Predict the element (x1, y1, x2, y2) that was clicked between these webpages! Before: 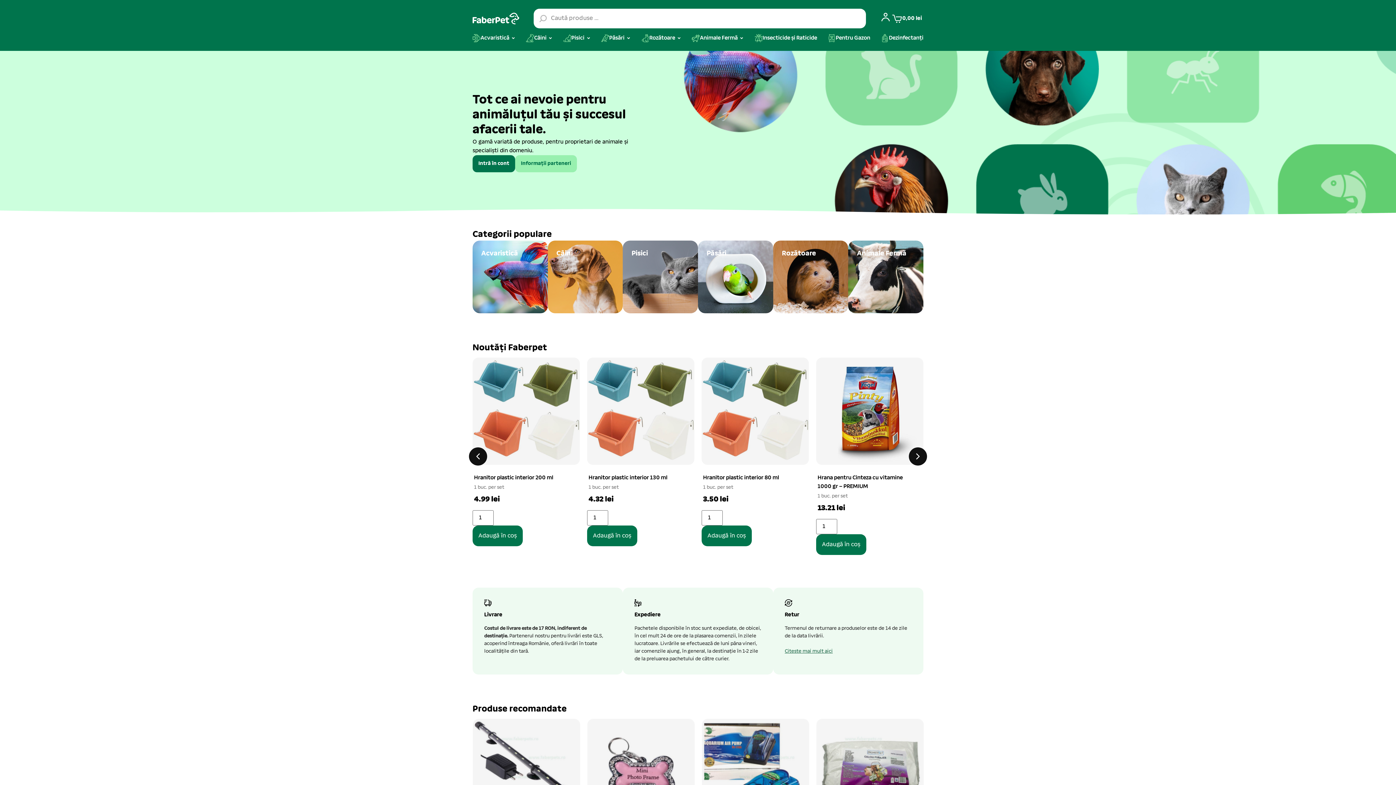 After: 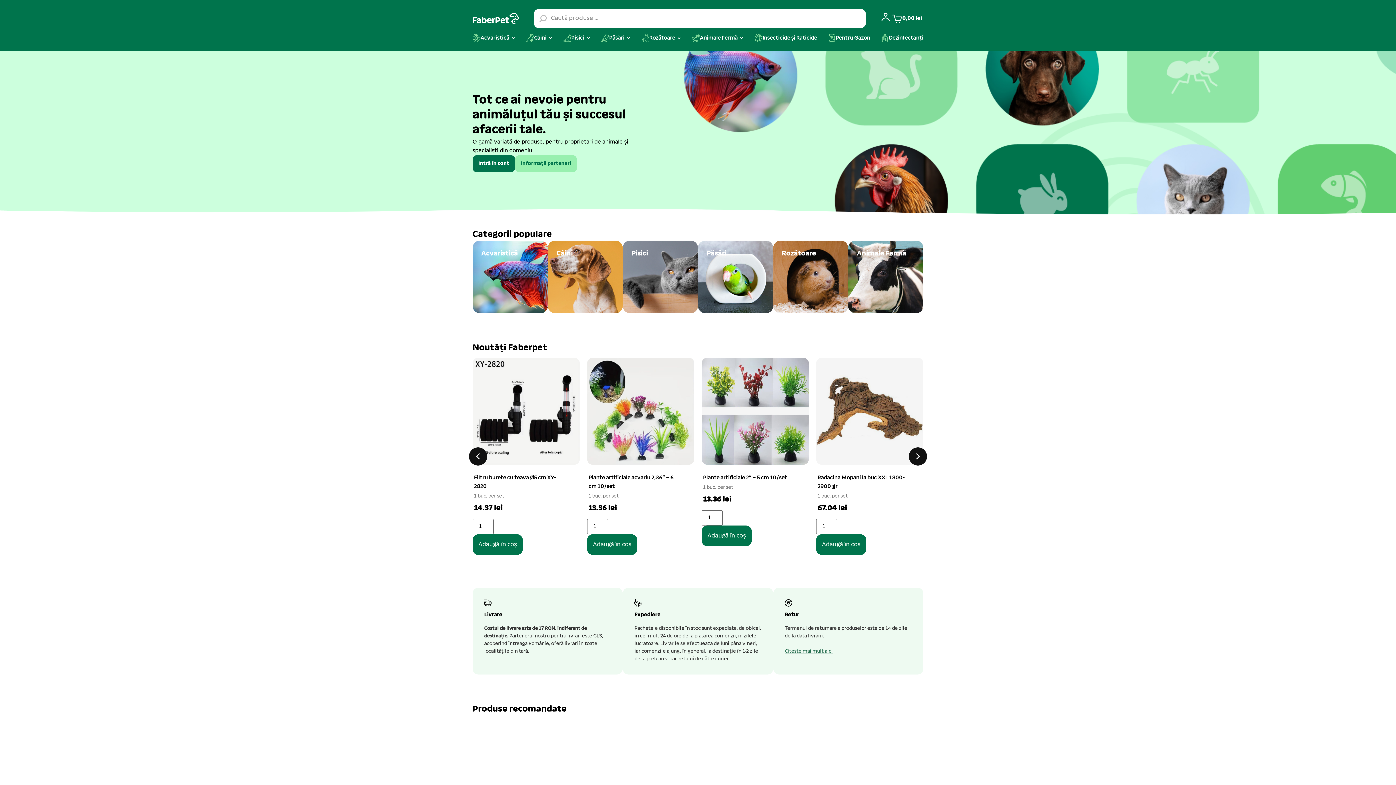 Action: label: Previous bbox: (469, 447, 487, 465)